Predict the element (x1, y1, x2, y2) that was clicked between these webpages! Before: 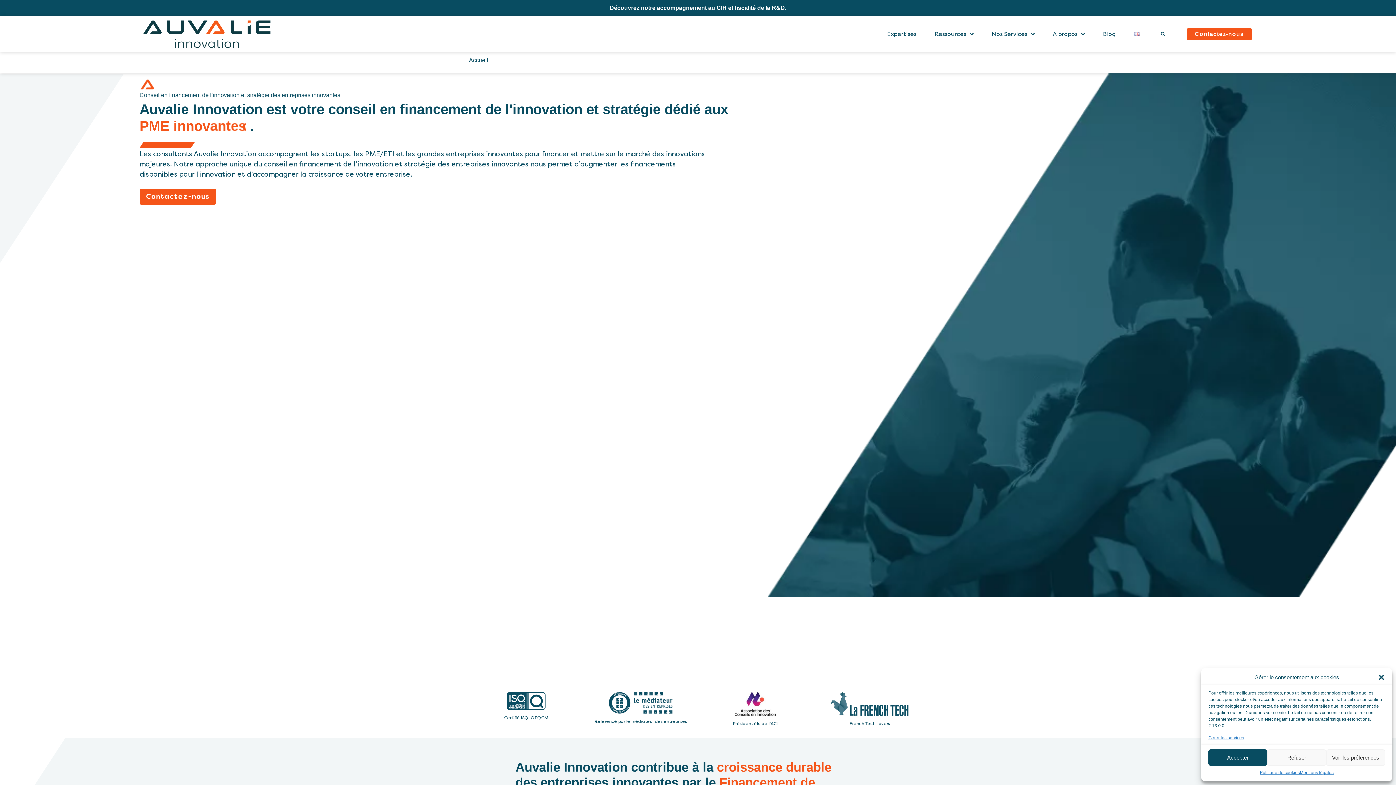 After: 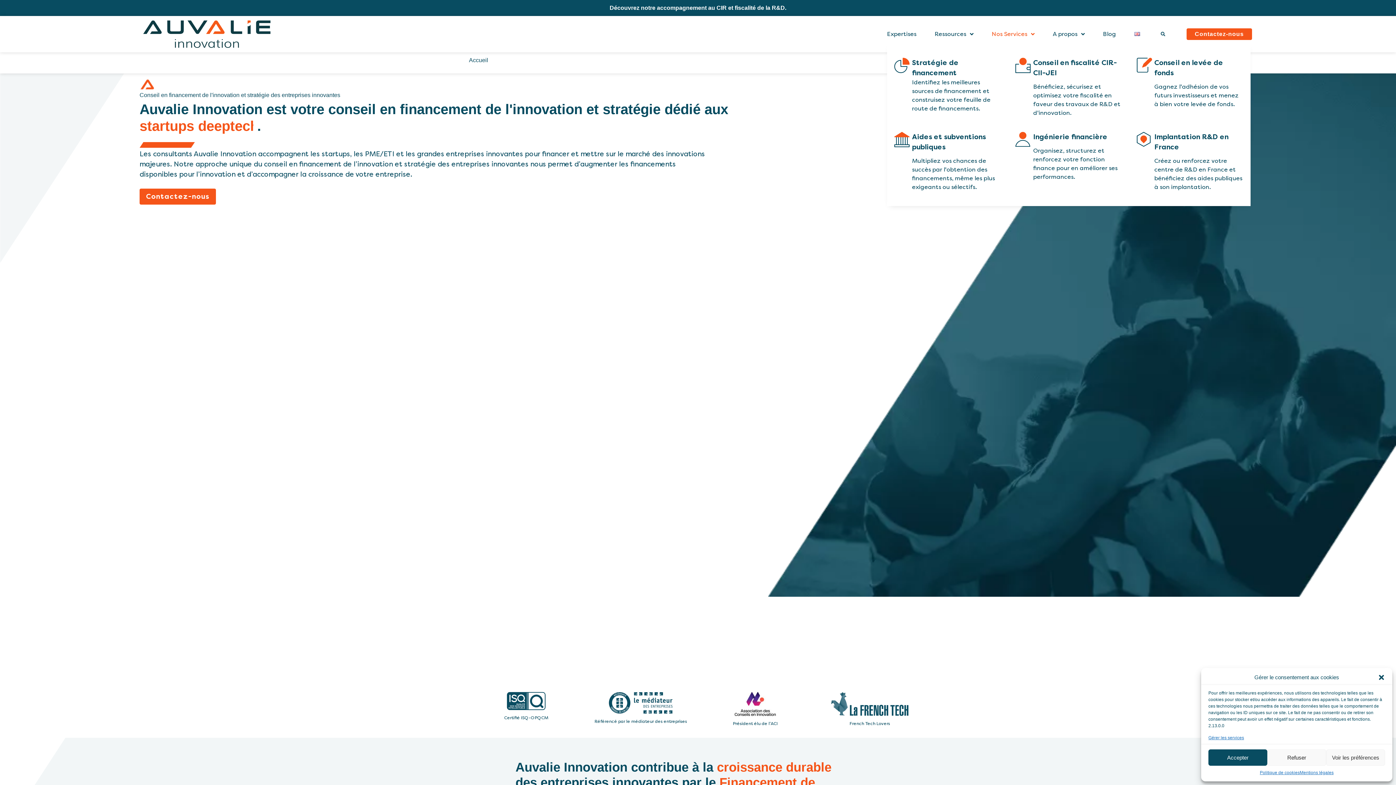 Action: label: Nos Services bbox: (991, 29, 1053, 38)